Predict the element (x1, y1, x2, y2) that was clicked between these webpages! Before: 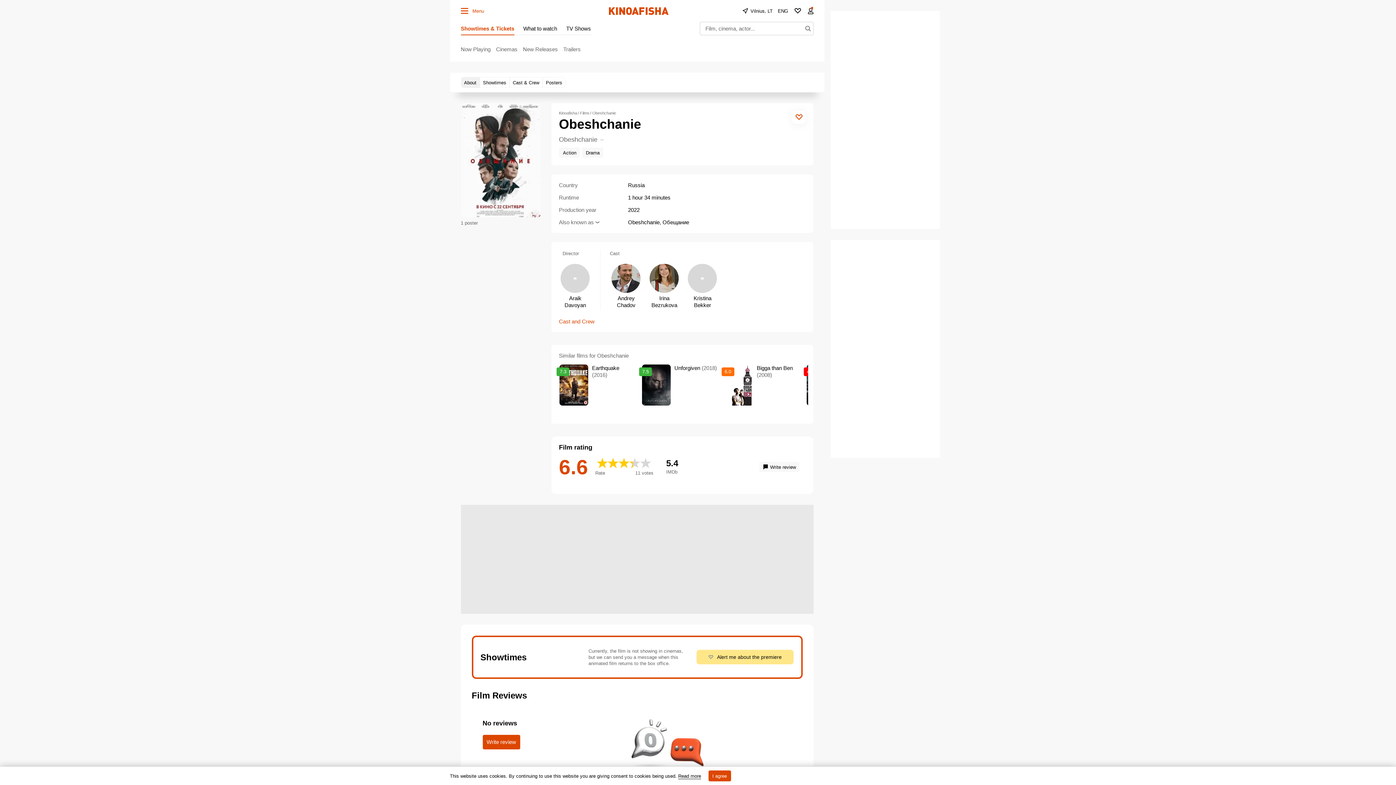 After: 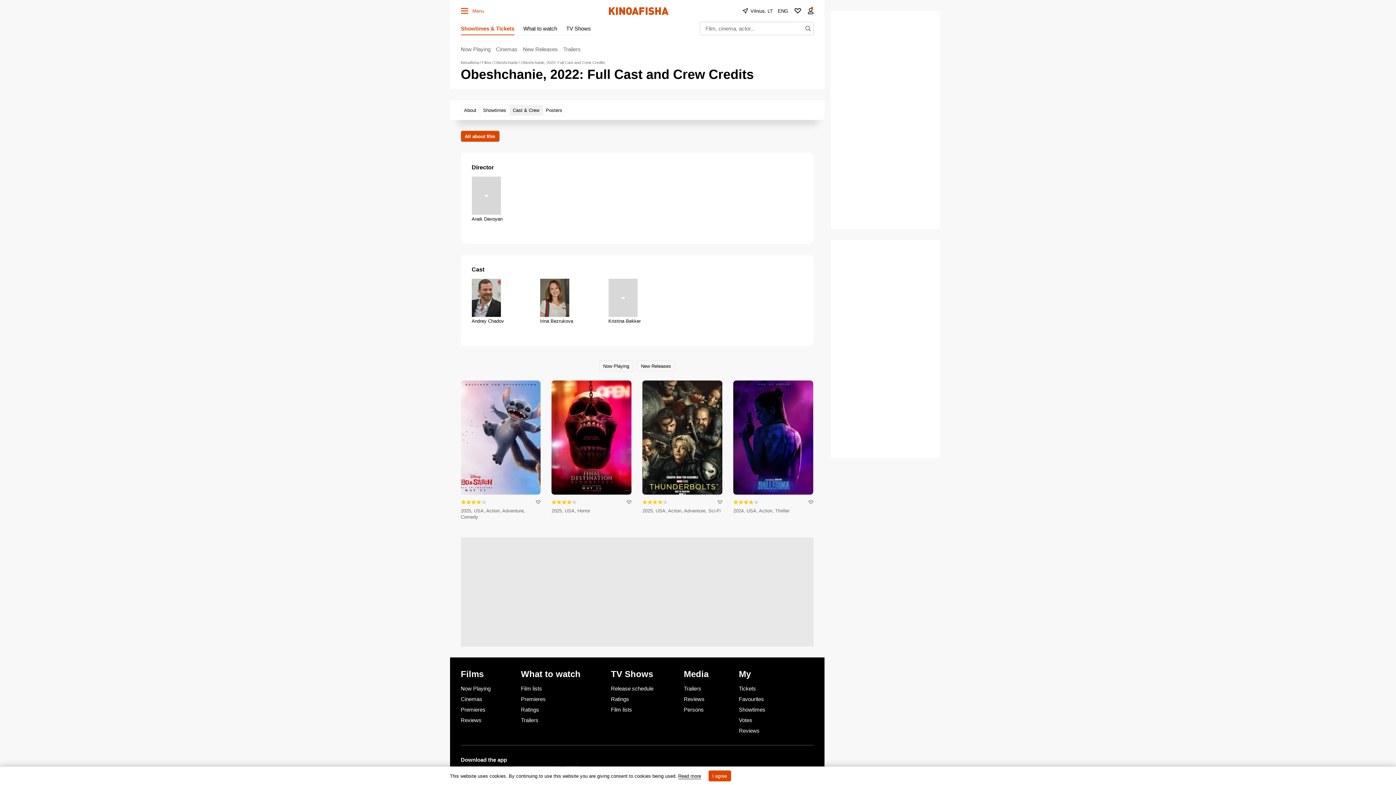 Action: bbox: (509, 77, 542, 88) label: Cast & Crew